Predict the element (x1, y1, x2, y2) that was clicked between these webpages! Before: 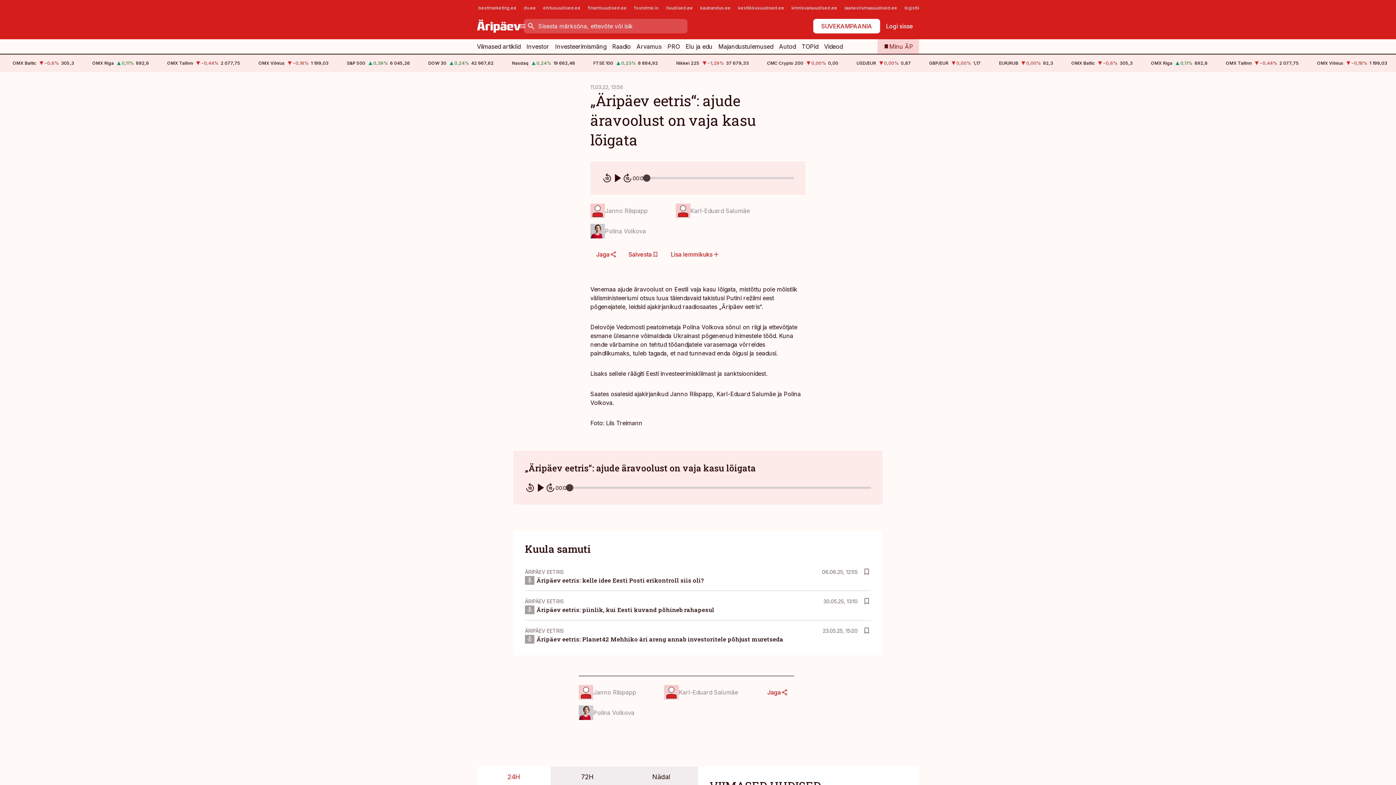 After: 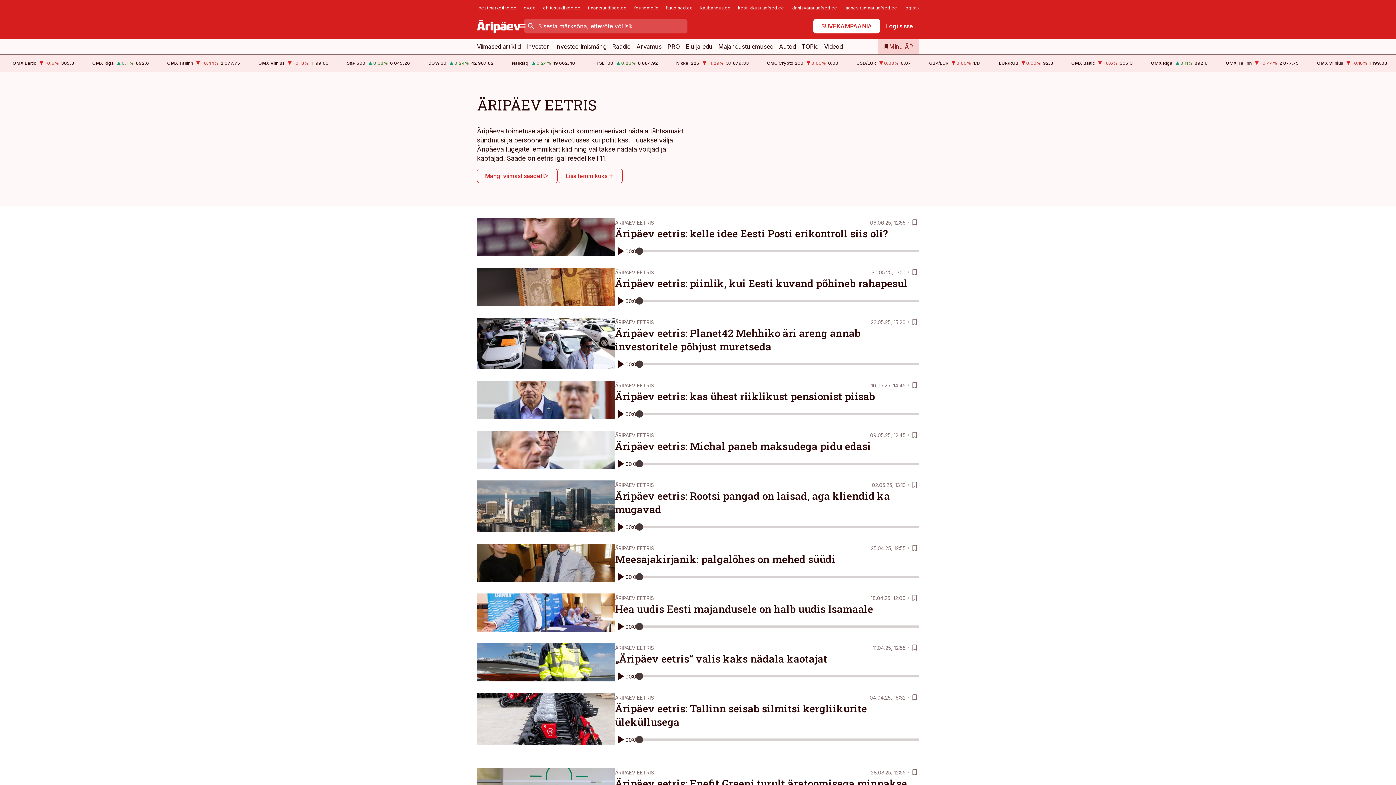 Action: label: ÄRIPÄEV EETRIS bbox: (525, 568, 564, 575)